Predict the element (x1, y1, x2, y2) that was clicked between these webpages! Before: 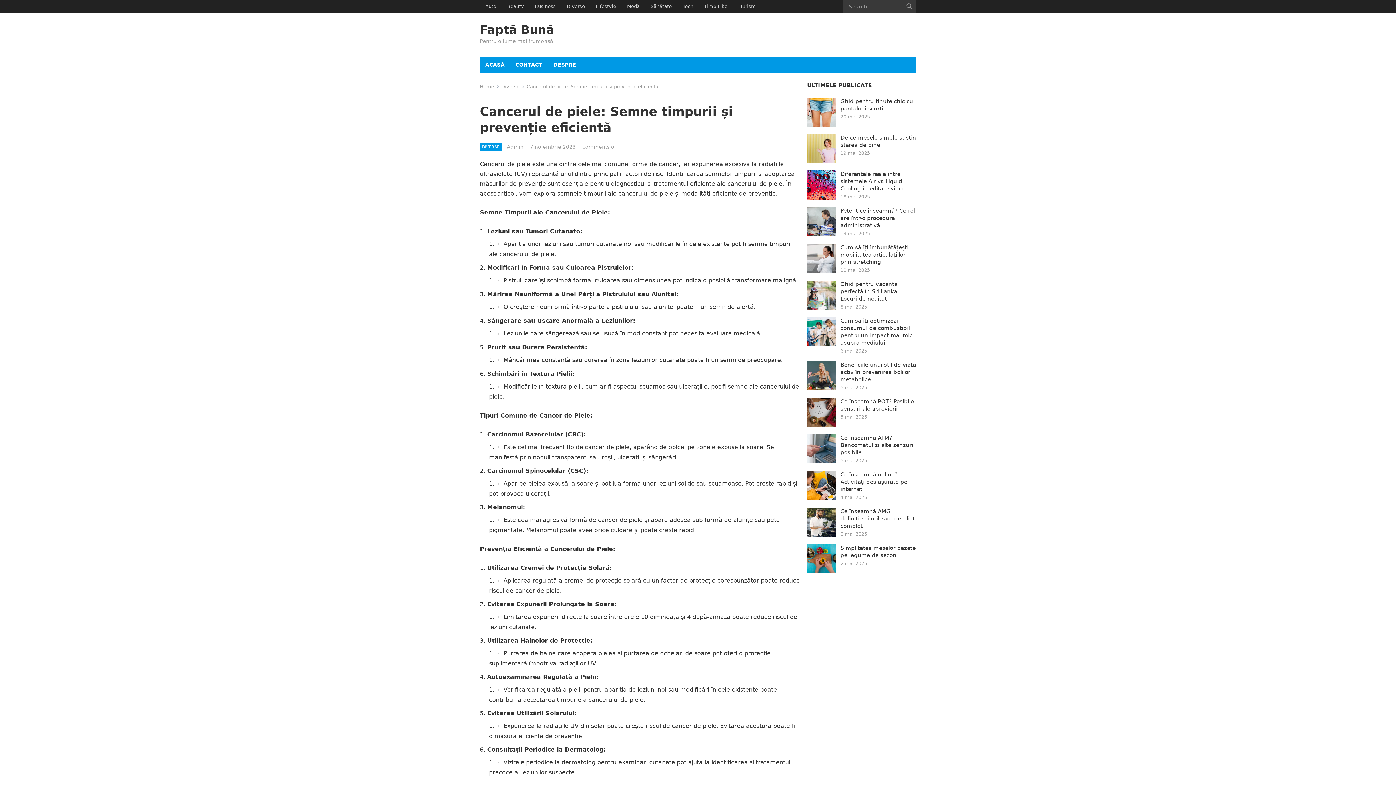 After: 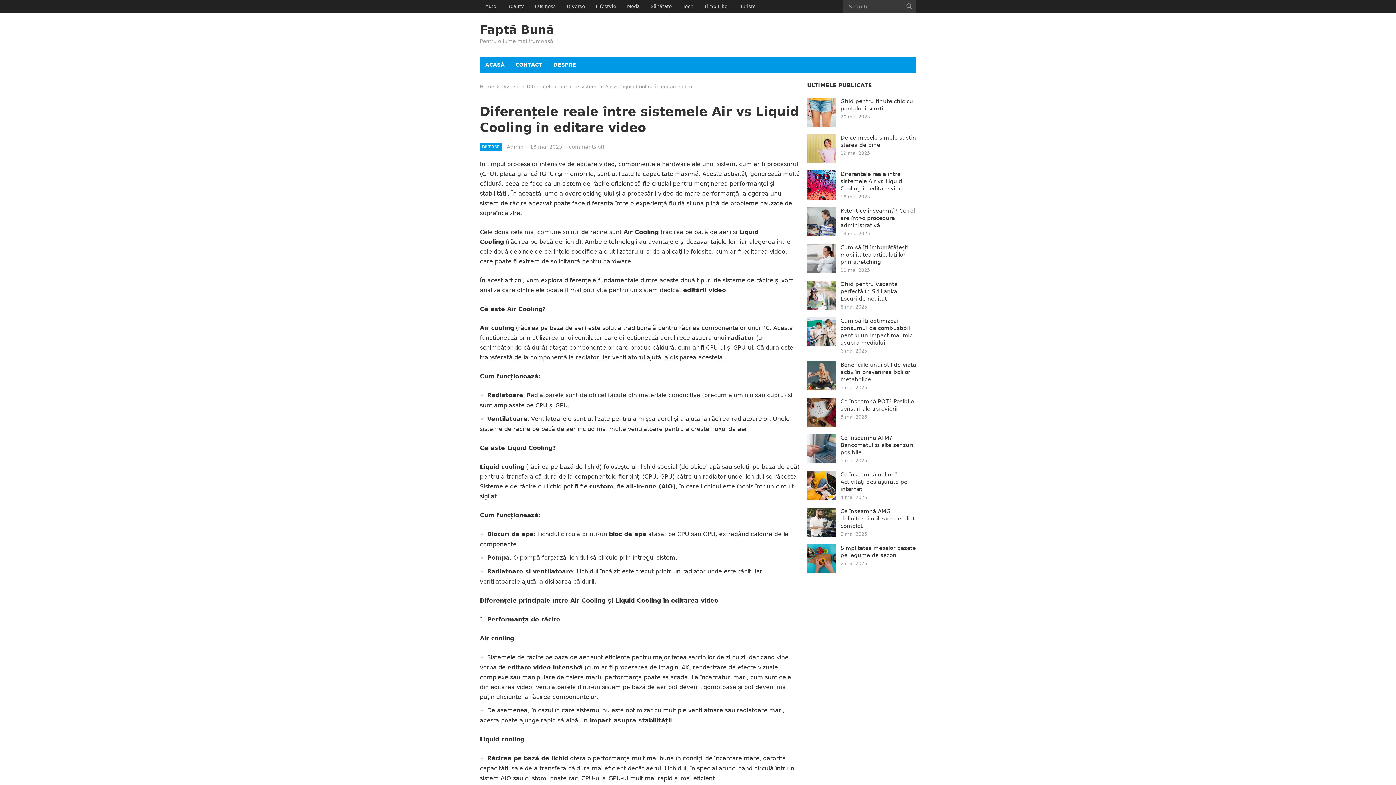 Action: bbox: (840, 170, 905, 192) label: Diferențele reale între sistemele Air vs Liquid Cooling în editare video